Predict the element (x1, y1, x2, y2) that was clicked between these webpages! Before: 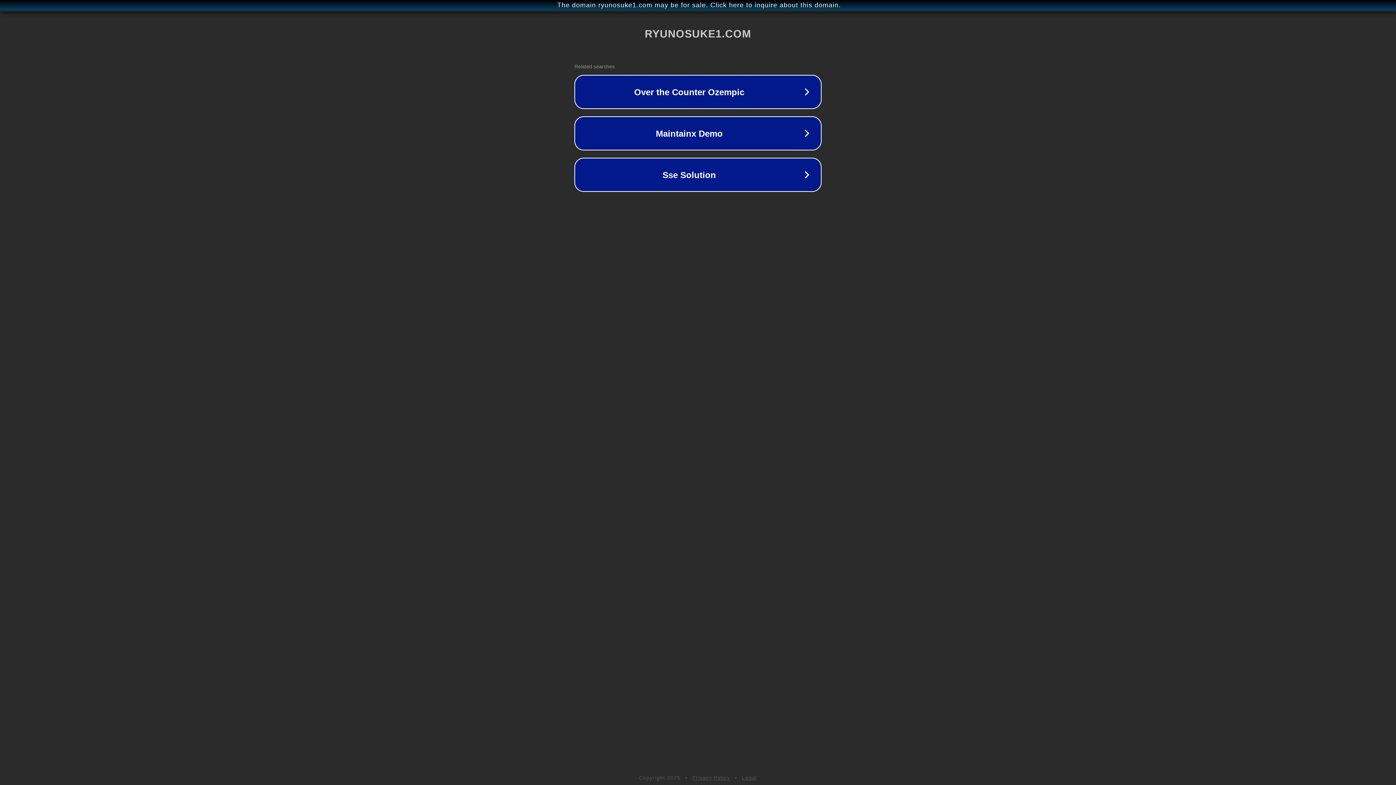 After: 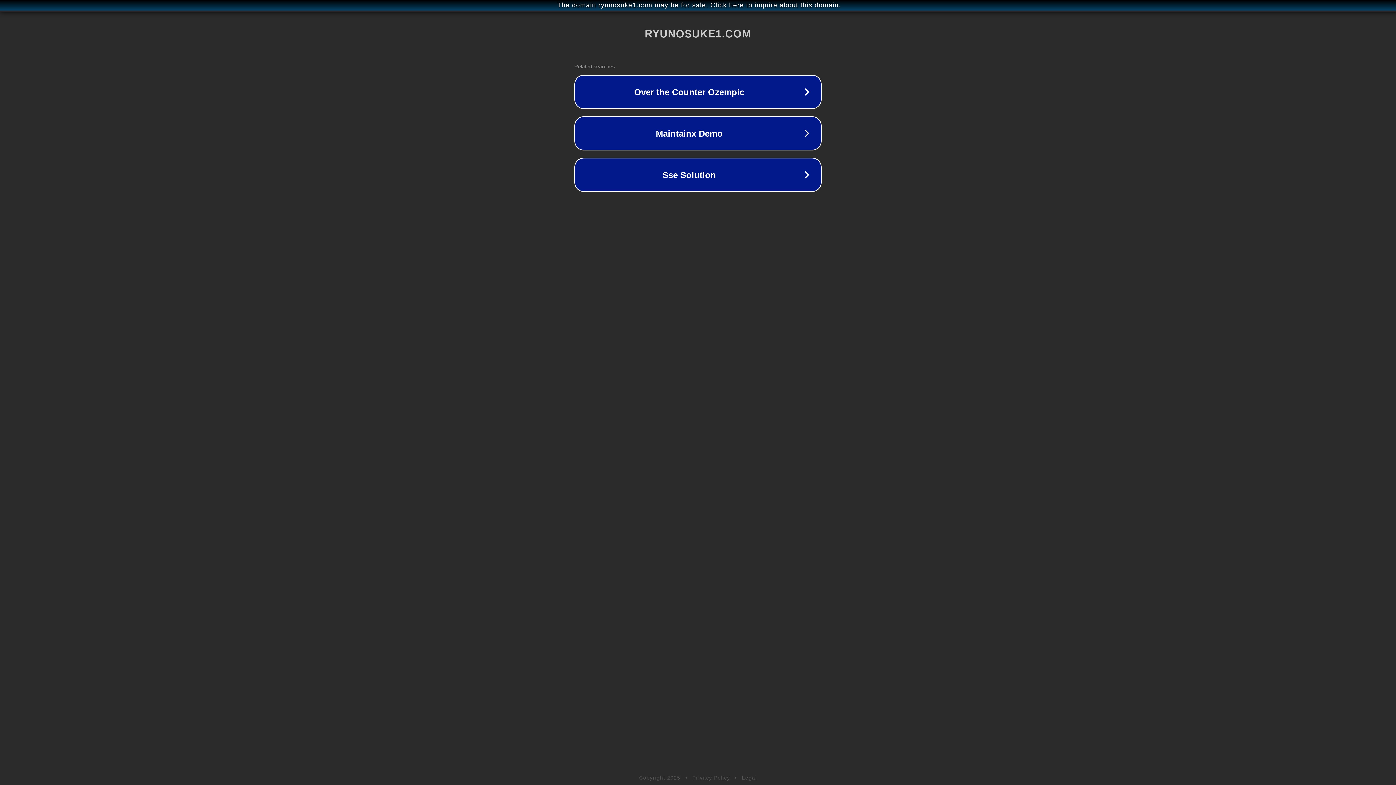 Action: label: Legal bbox: (742, 775, 757, 781)